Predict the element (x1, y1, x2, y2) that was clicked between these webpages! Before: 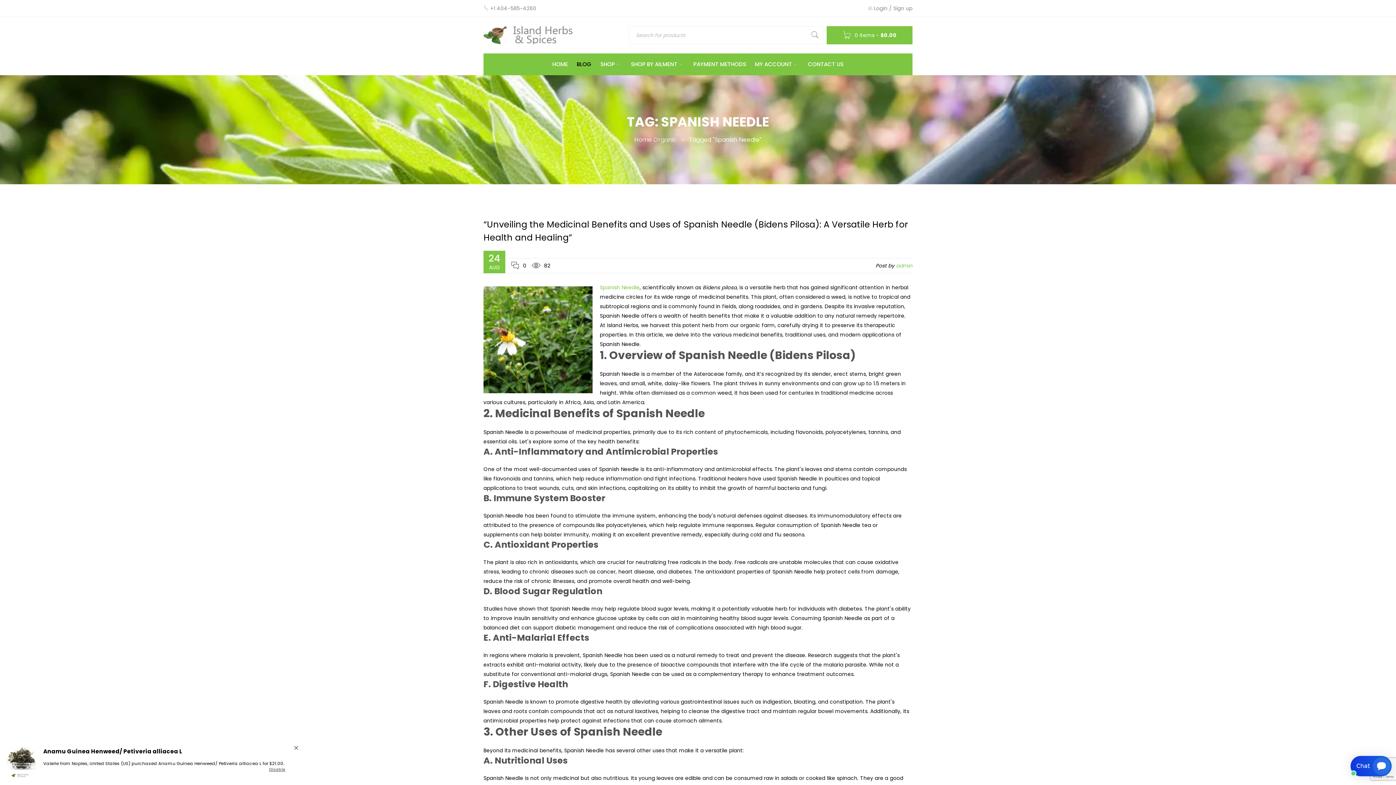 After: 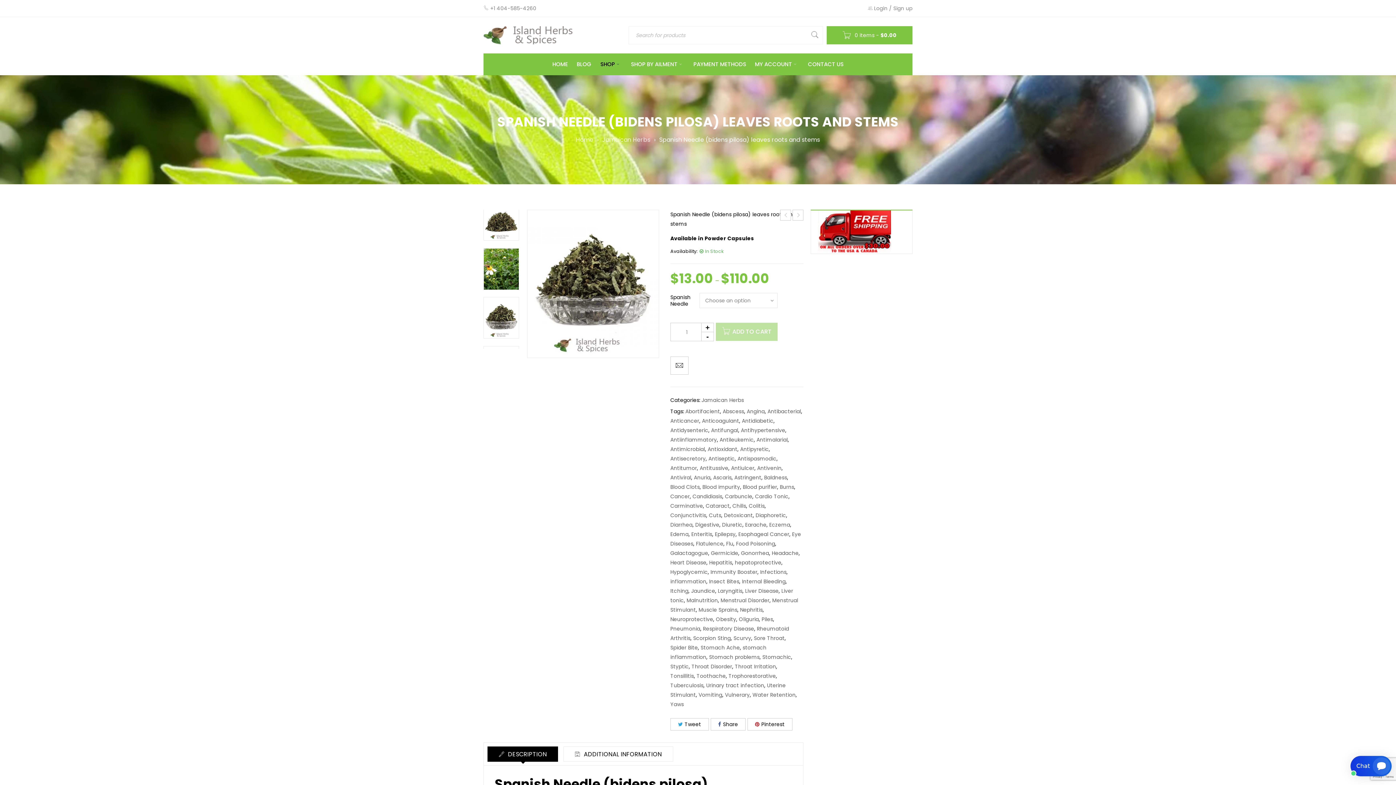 Action: label: Spanish Needle bbox: (600, 284, 639, 291)